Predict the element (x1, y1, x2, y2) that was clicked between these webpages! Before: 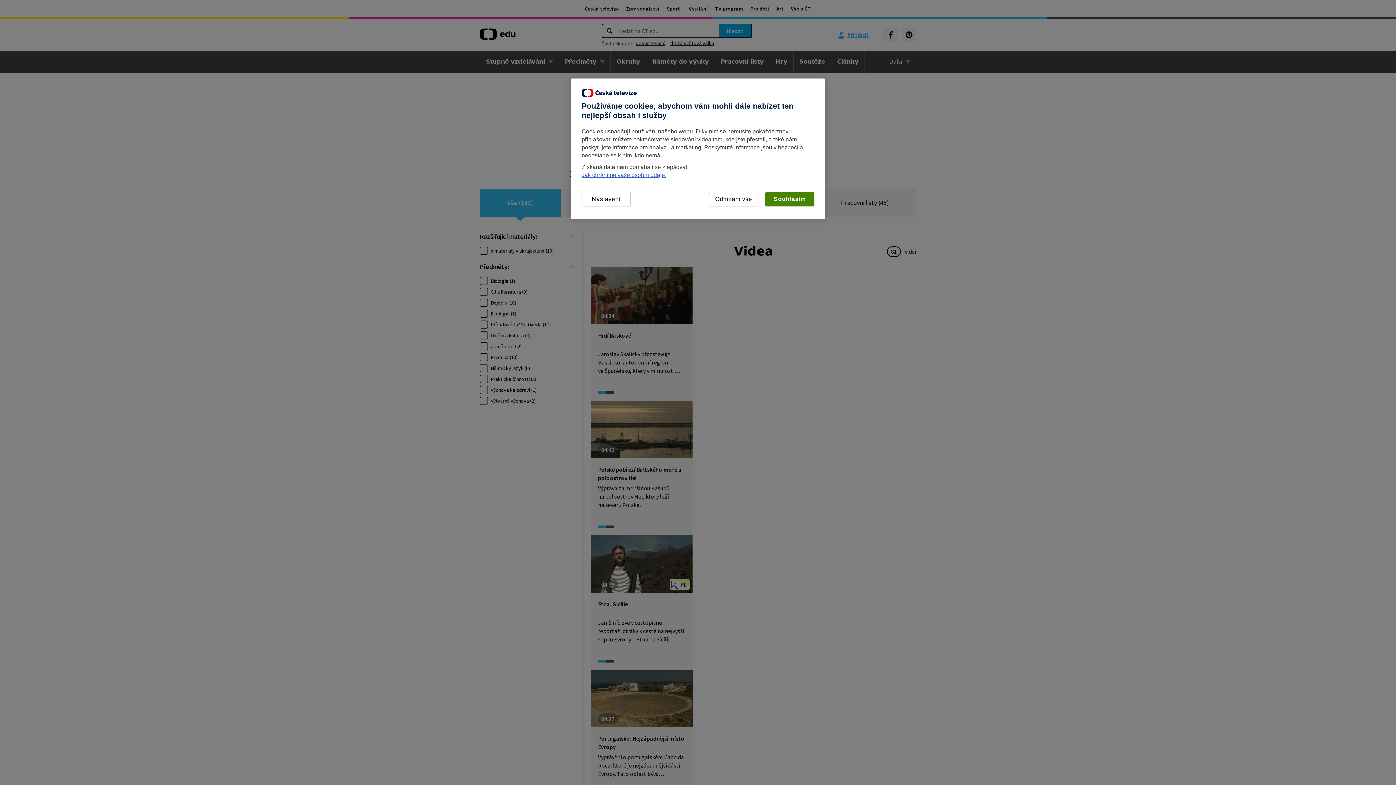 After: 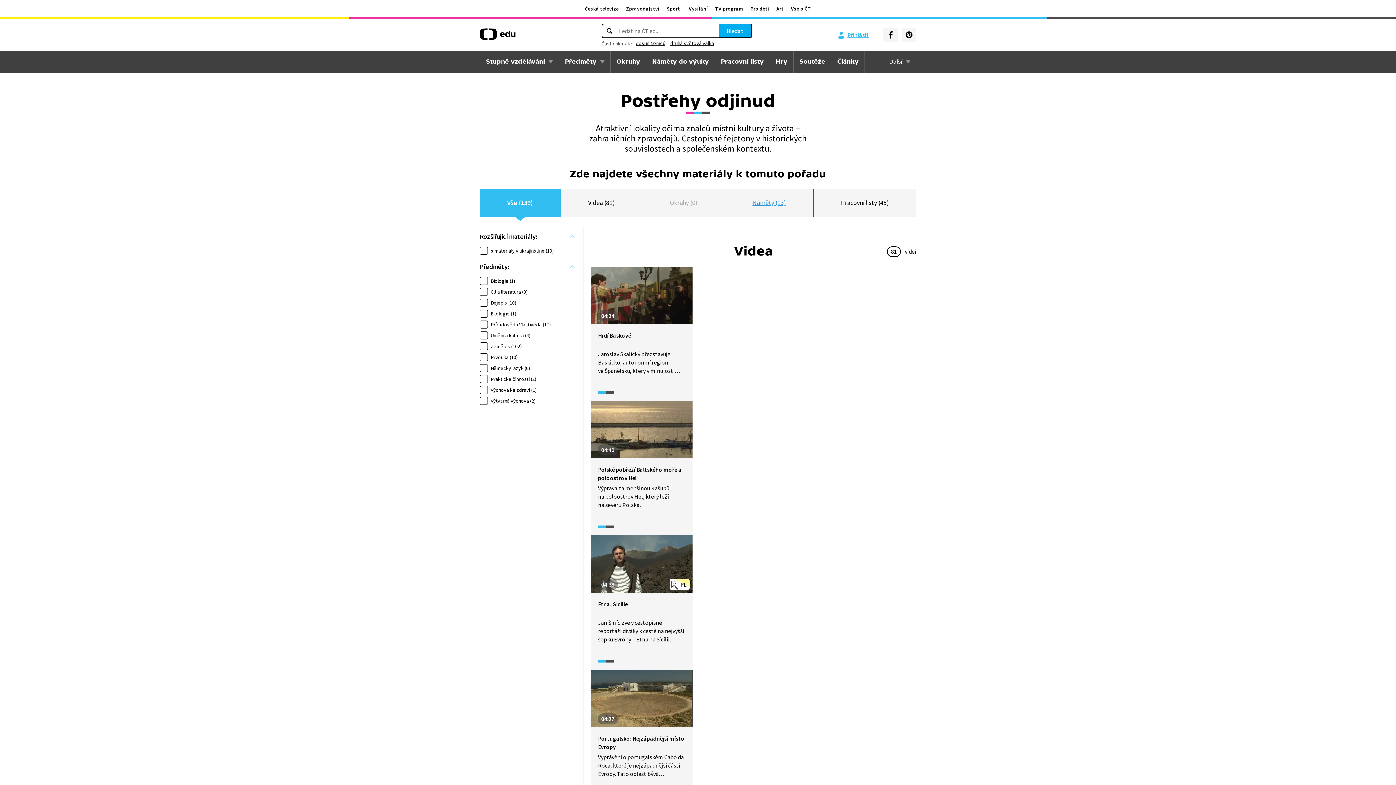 Action: bbox: (709, 192, 758, 206) label: Odmítám vše